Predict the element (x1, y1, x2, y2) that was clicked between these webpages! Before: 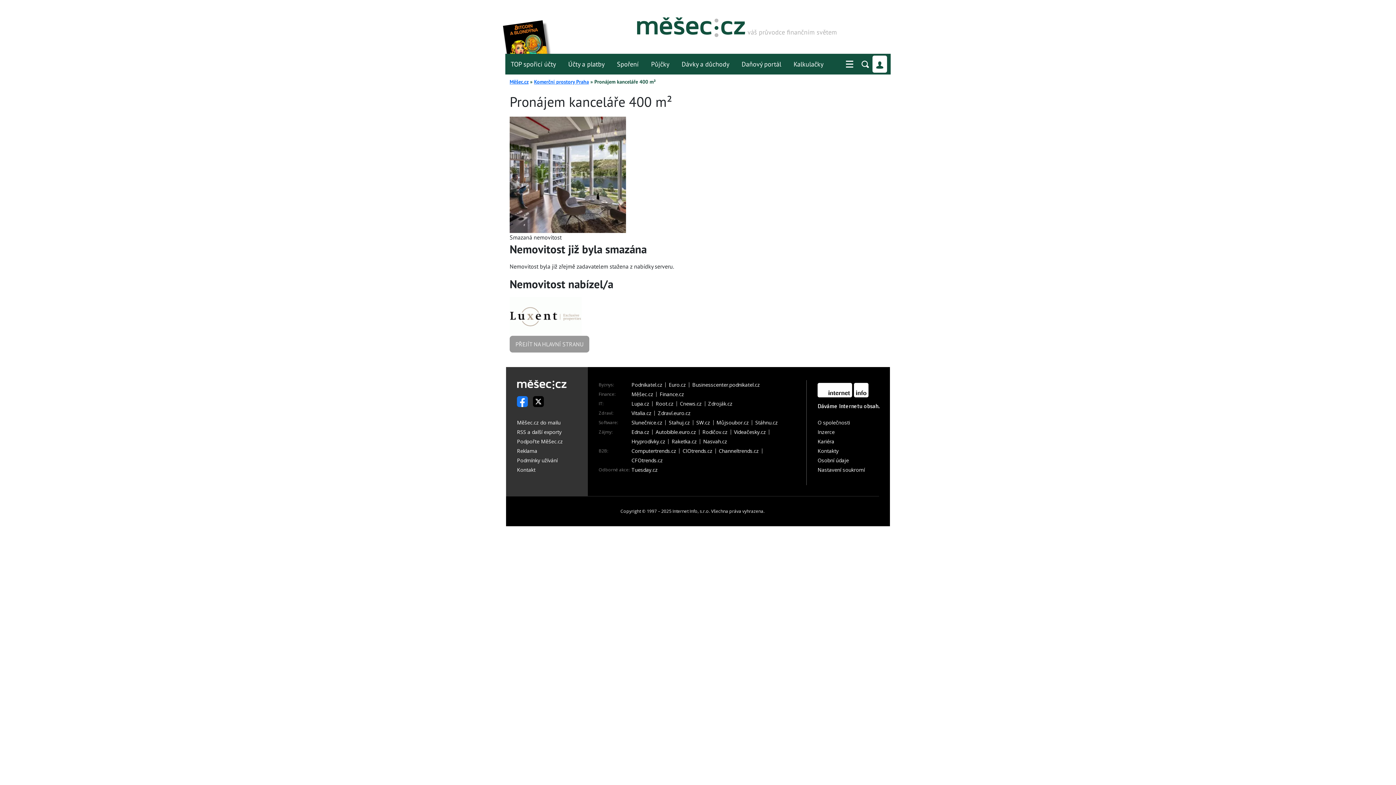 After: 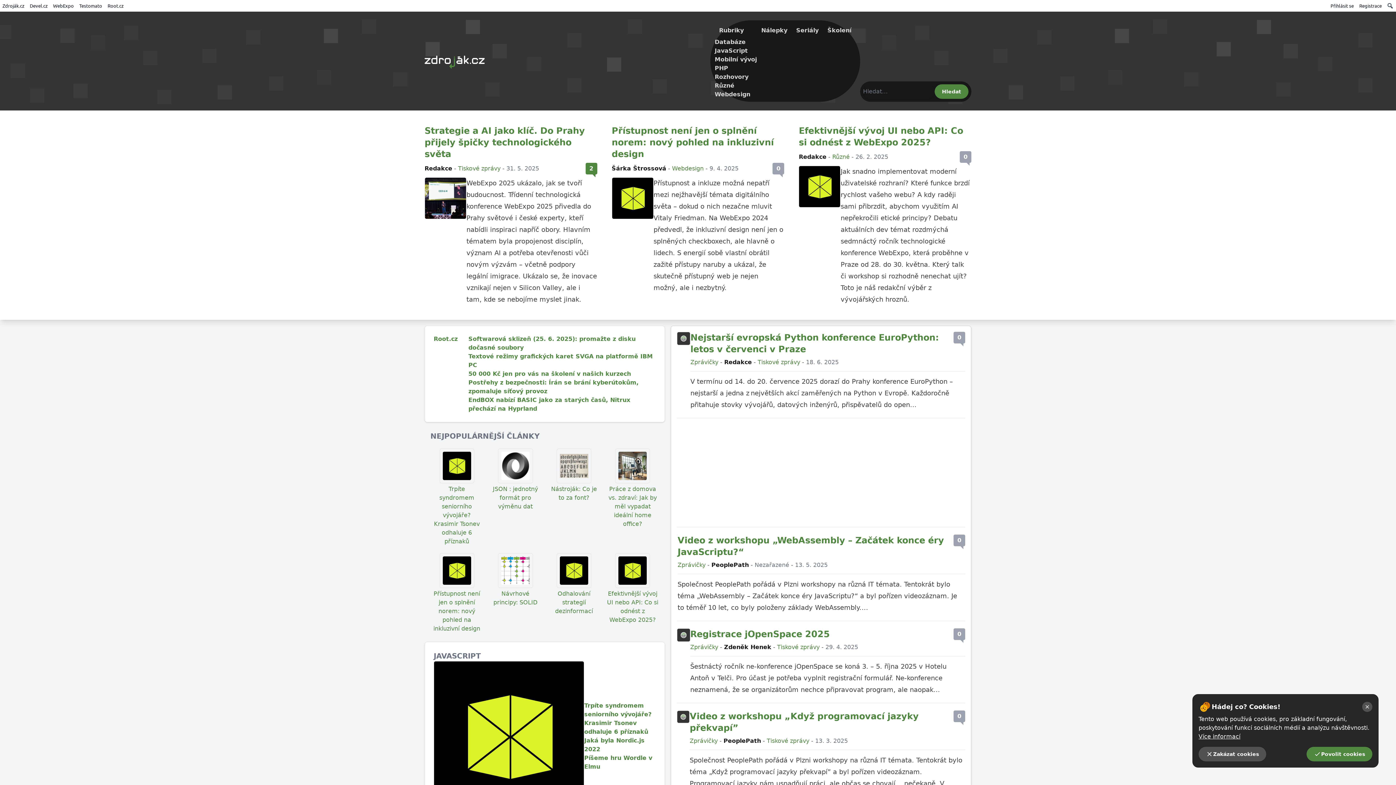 Action: label: Zdroják.cz bbox: (708, 401, 735, 406)